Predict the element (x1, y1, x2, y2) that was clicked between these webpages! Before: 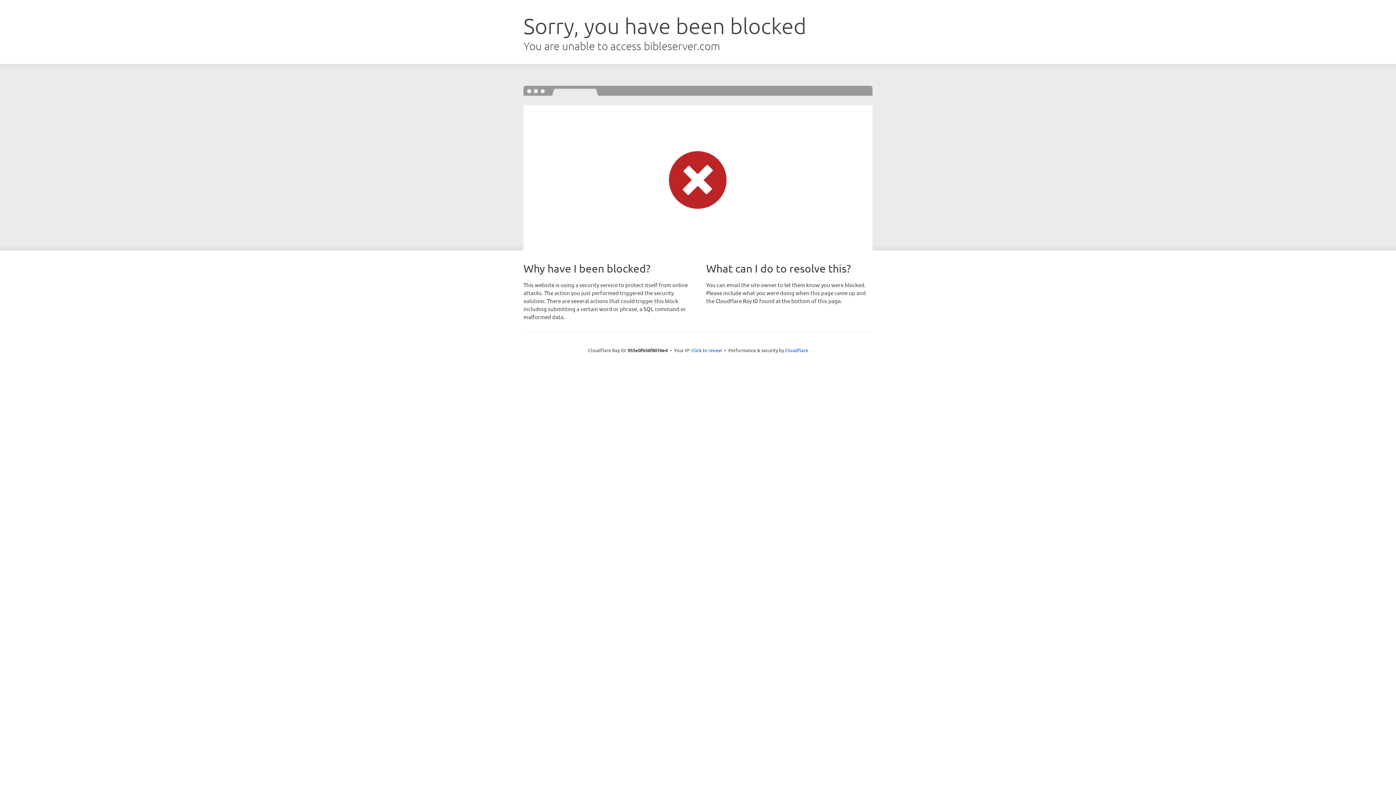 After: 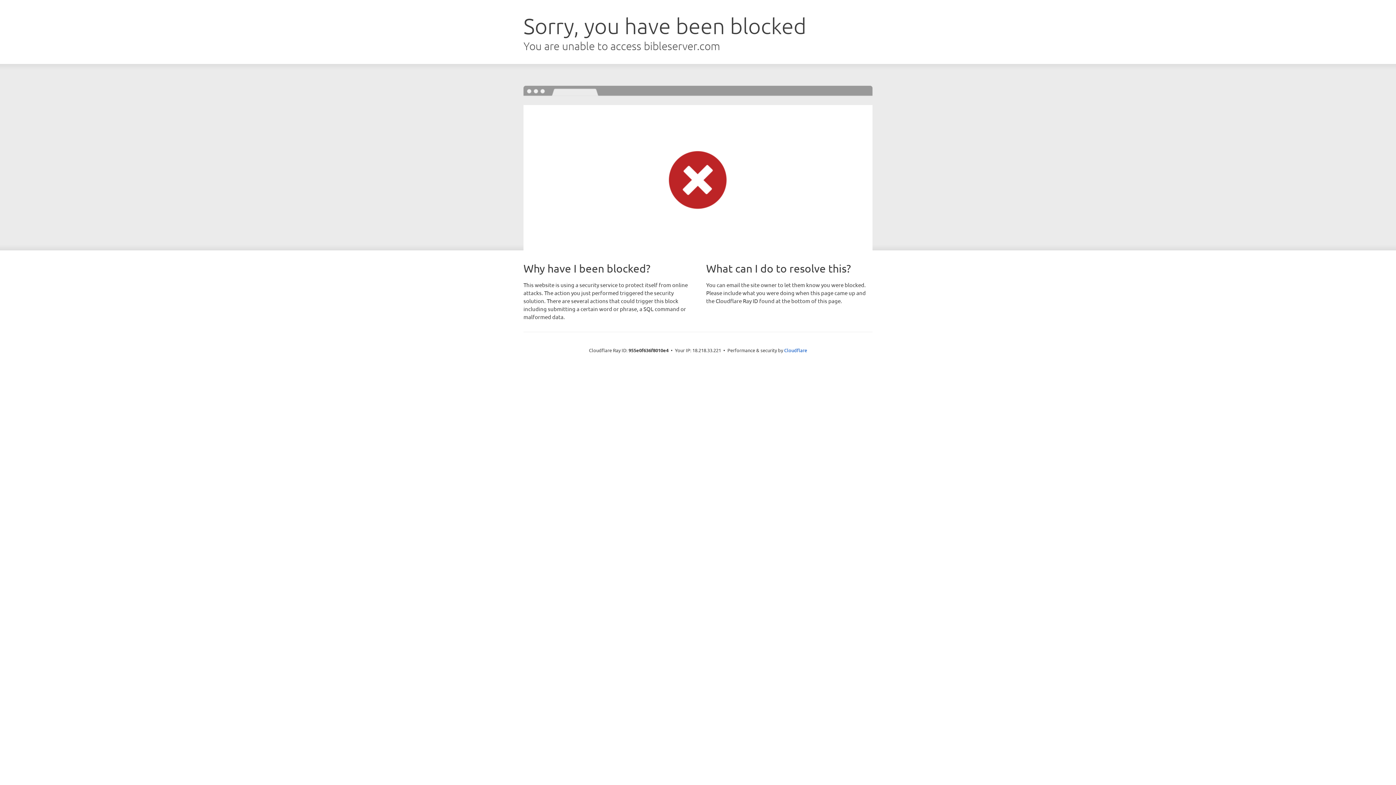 Action: label: Click to reveal bbox: (691, 346, 722, 353)